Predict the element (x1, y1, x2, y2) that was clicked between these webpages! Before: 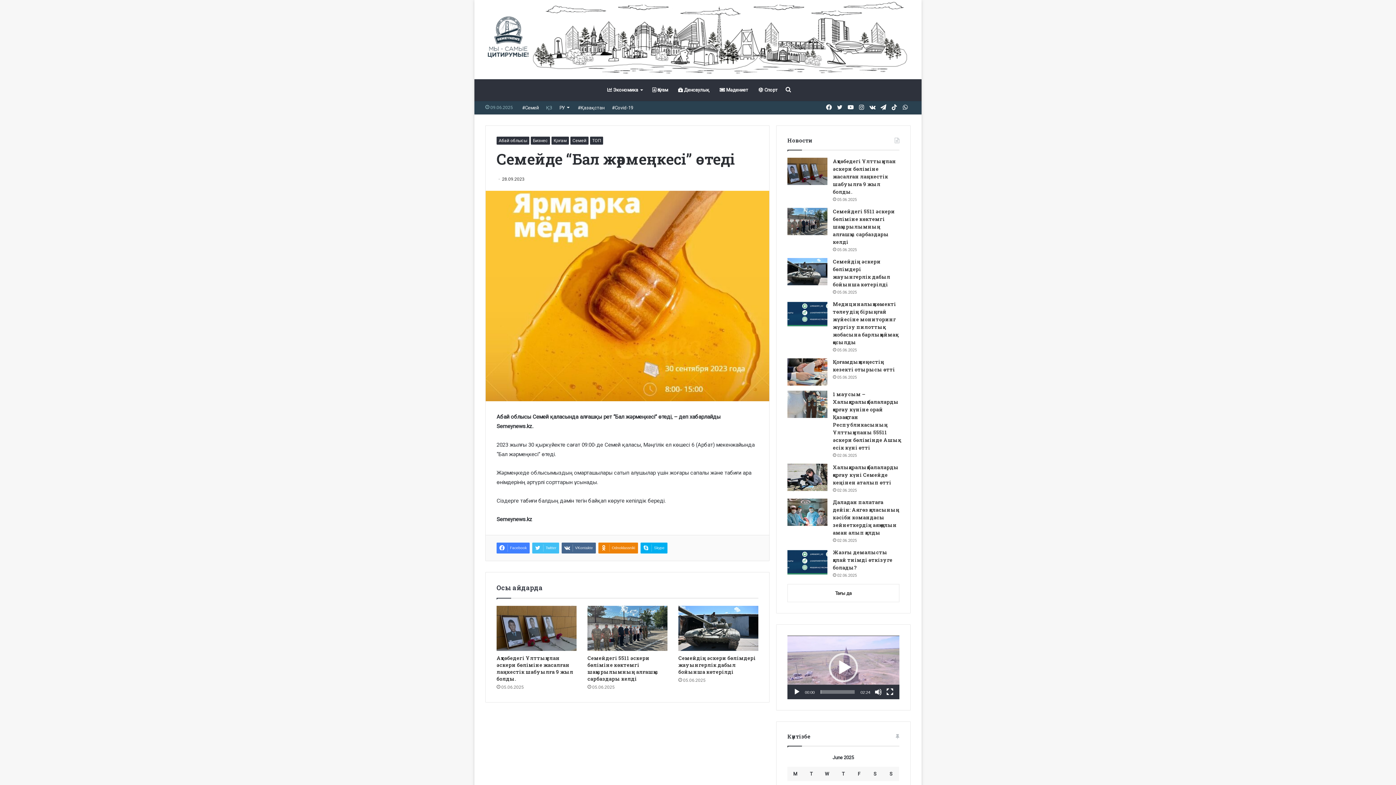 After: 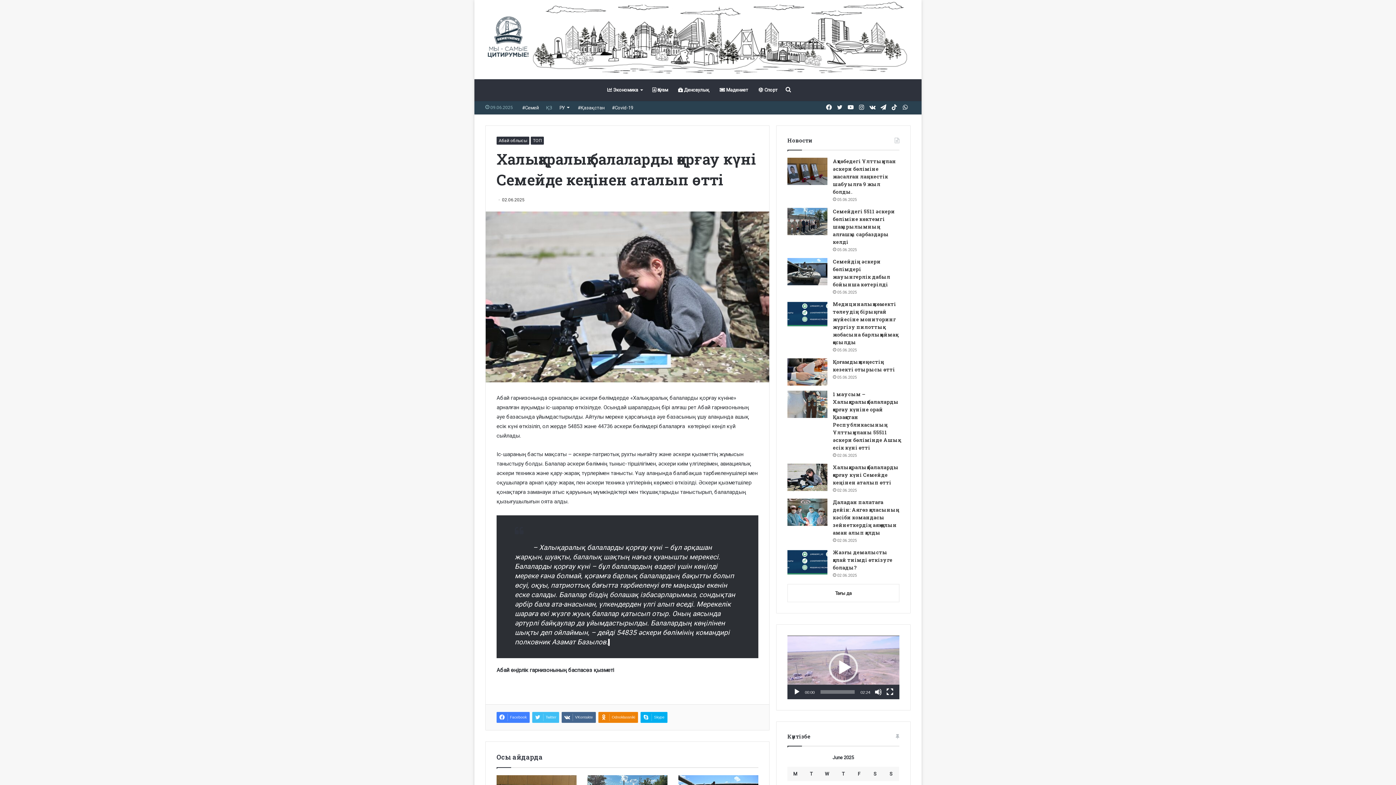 Action: bbox: (787, 463, 827, 491) label: Халықаралық балаларды қорғау күні Семейде кеңінен аталып өтті